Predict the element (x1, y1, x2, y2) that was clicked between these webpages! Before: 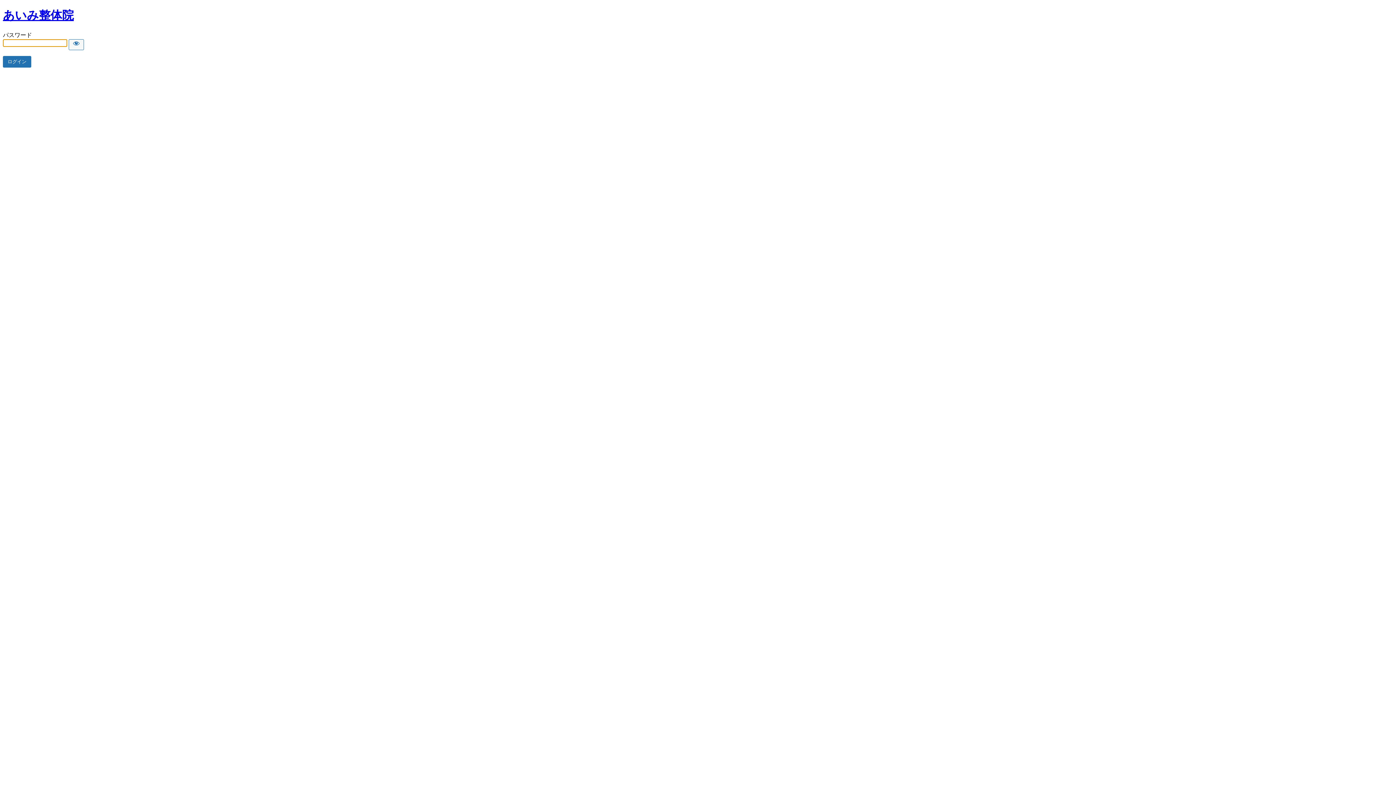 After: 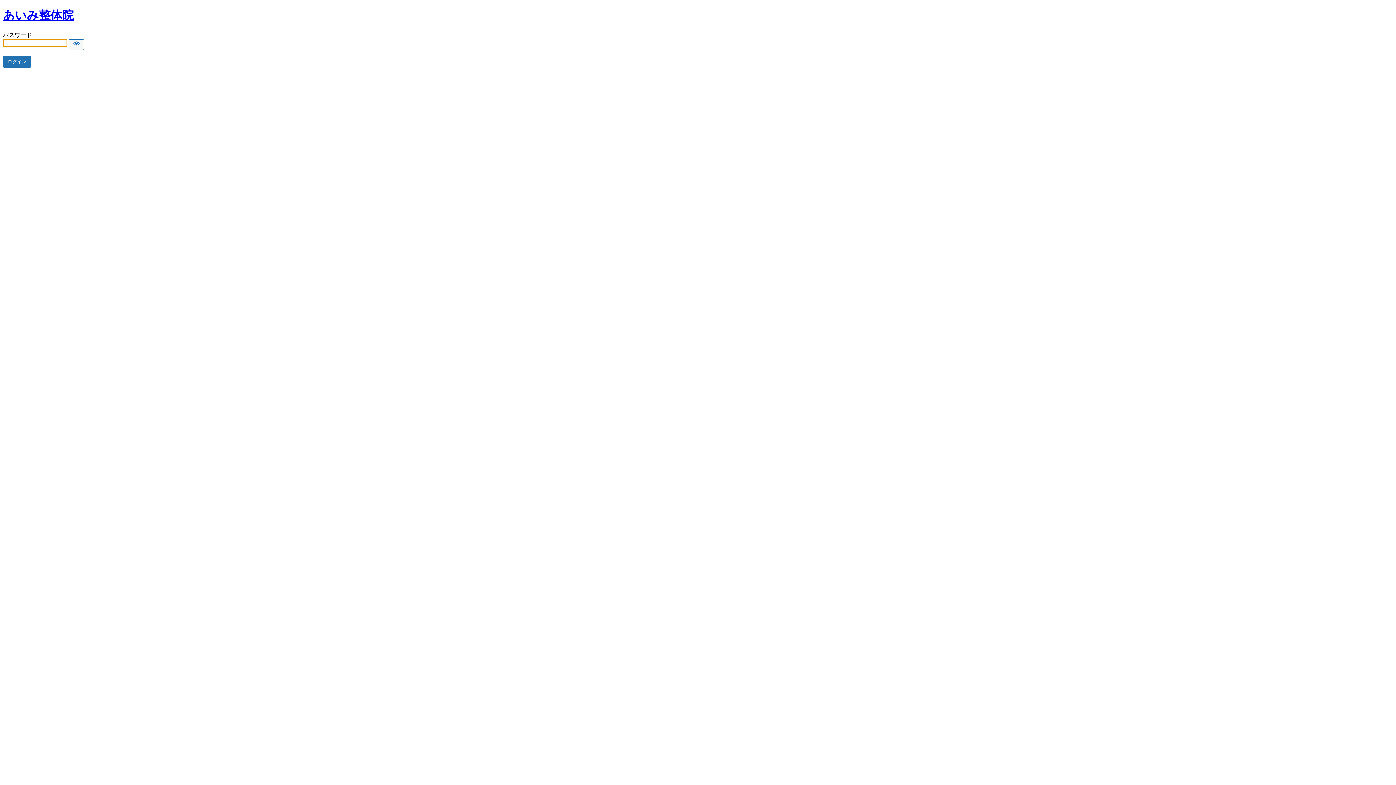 Action: bbox: (2, 8, 73, 21) label: あいみ整体院